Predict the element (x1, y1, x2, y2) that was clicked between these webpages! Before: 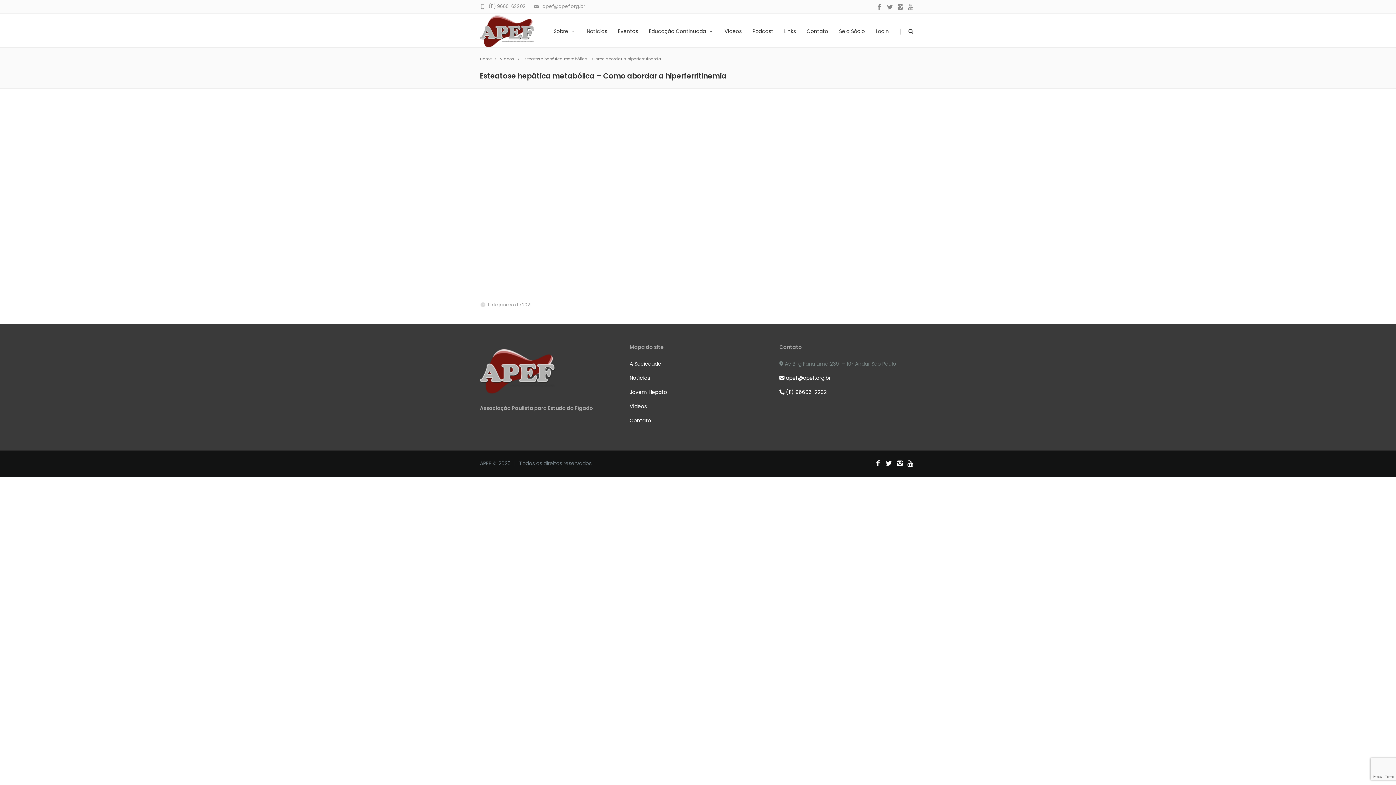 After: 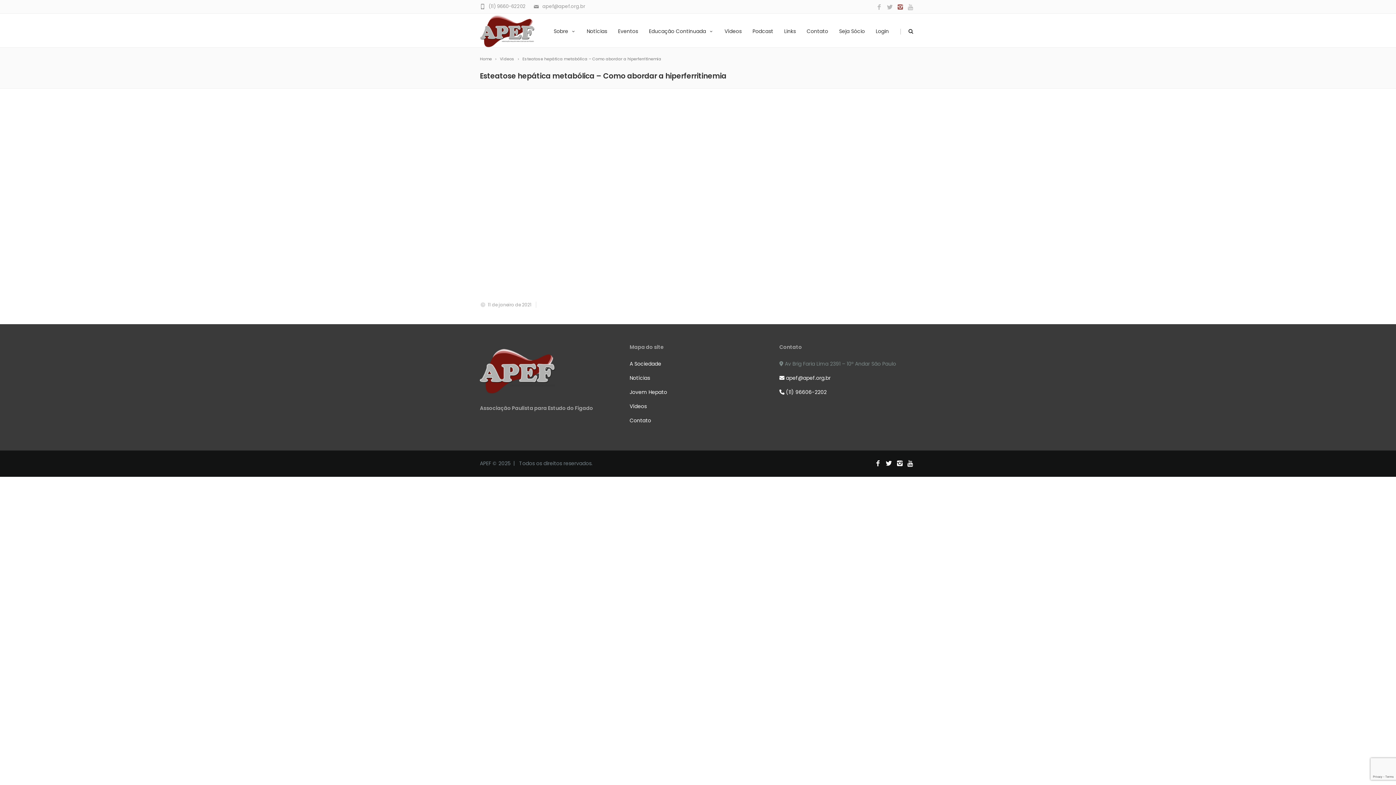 Action: bbox: (895, 4, 905, 10)